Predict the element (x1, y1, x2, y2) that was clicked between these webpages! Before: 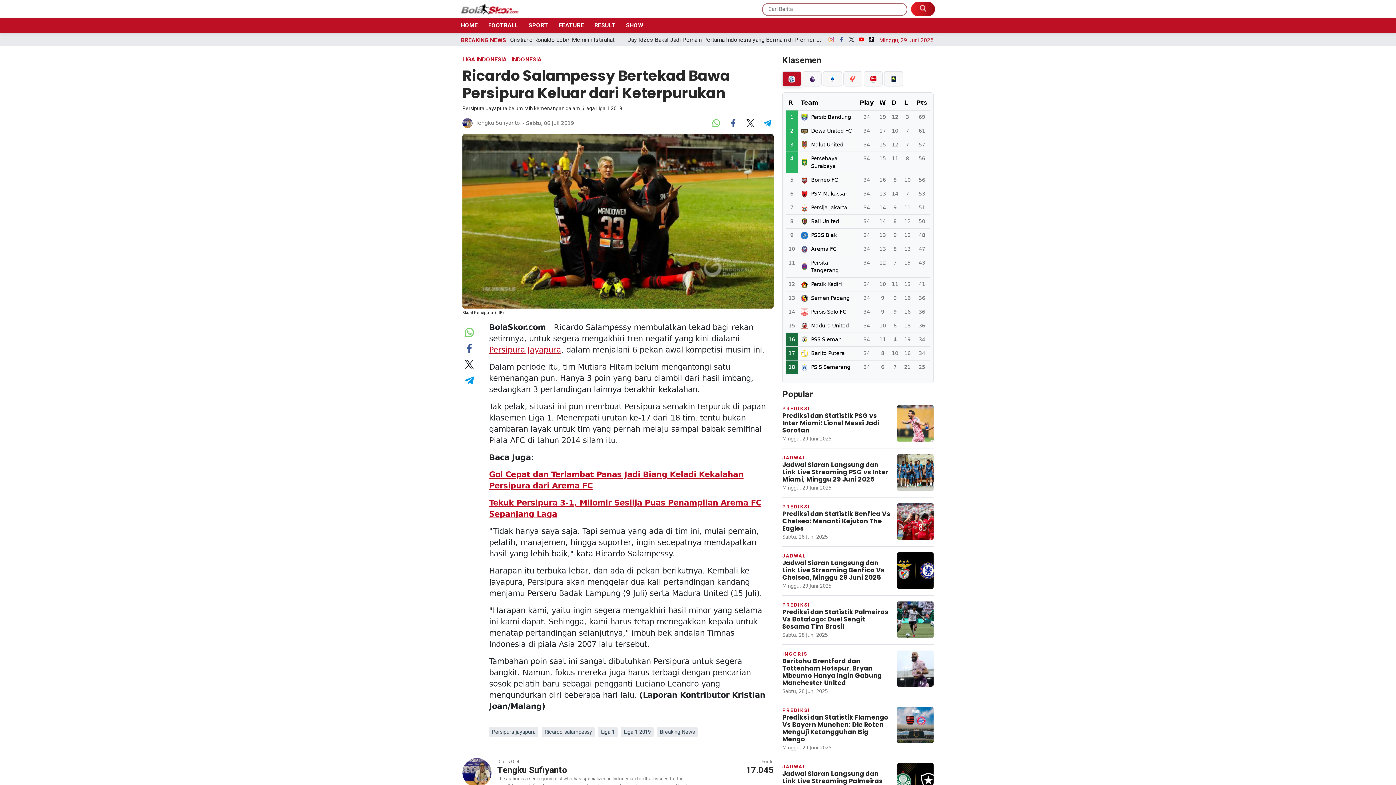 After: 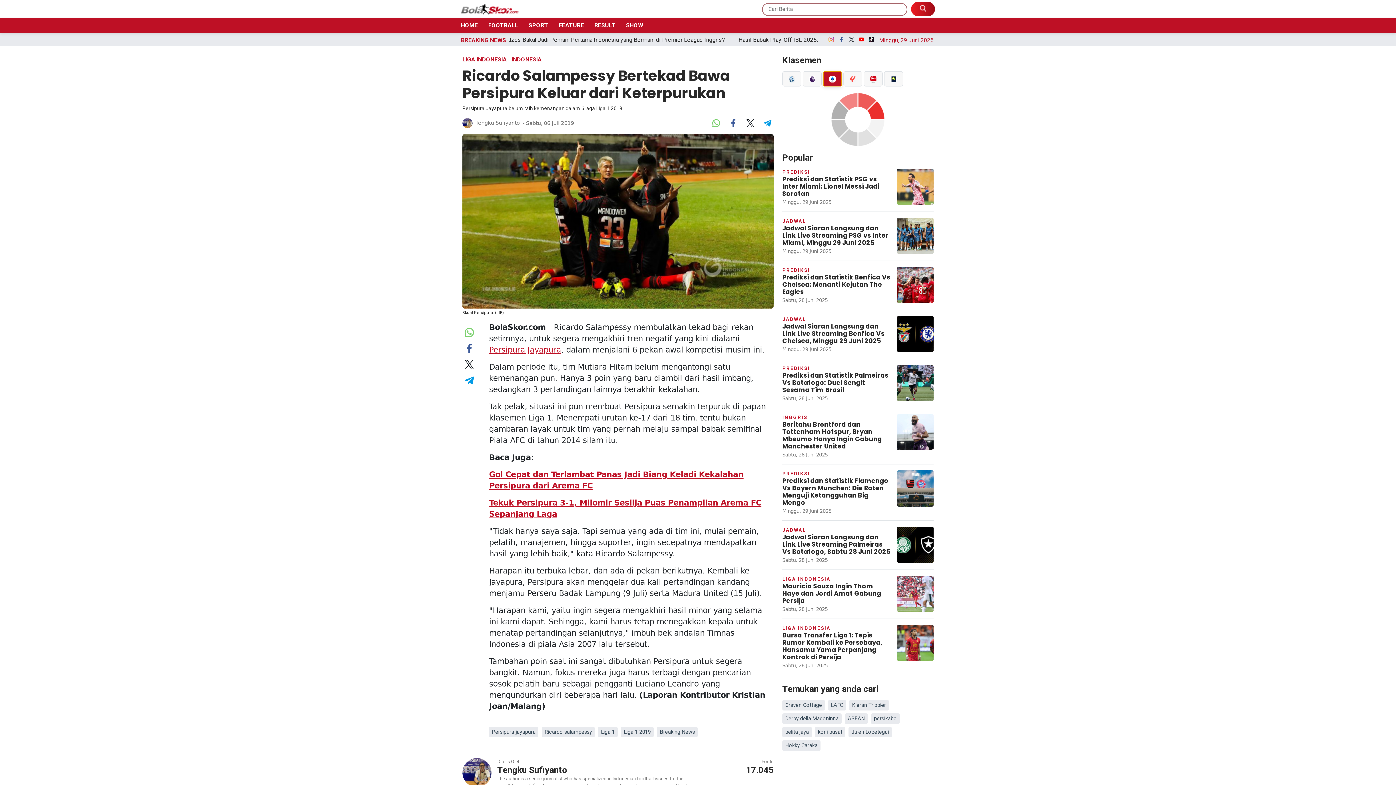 Action: bbox: (823, 71, 842, 86)